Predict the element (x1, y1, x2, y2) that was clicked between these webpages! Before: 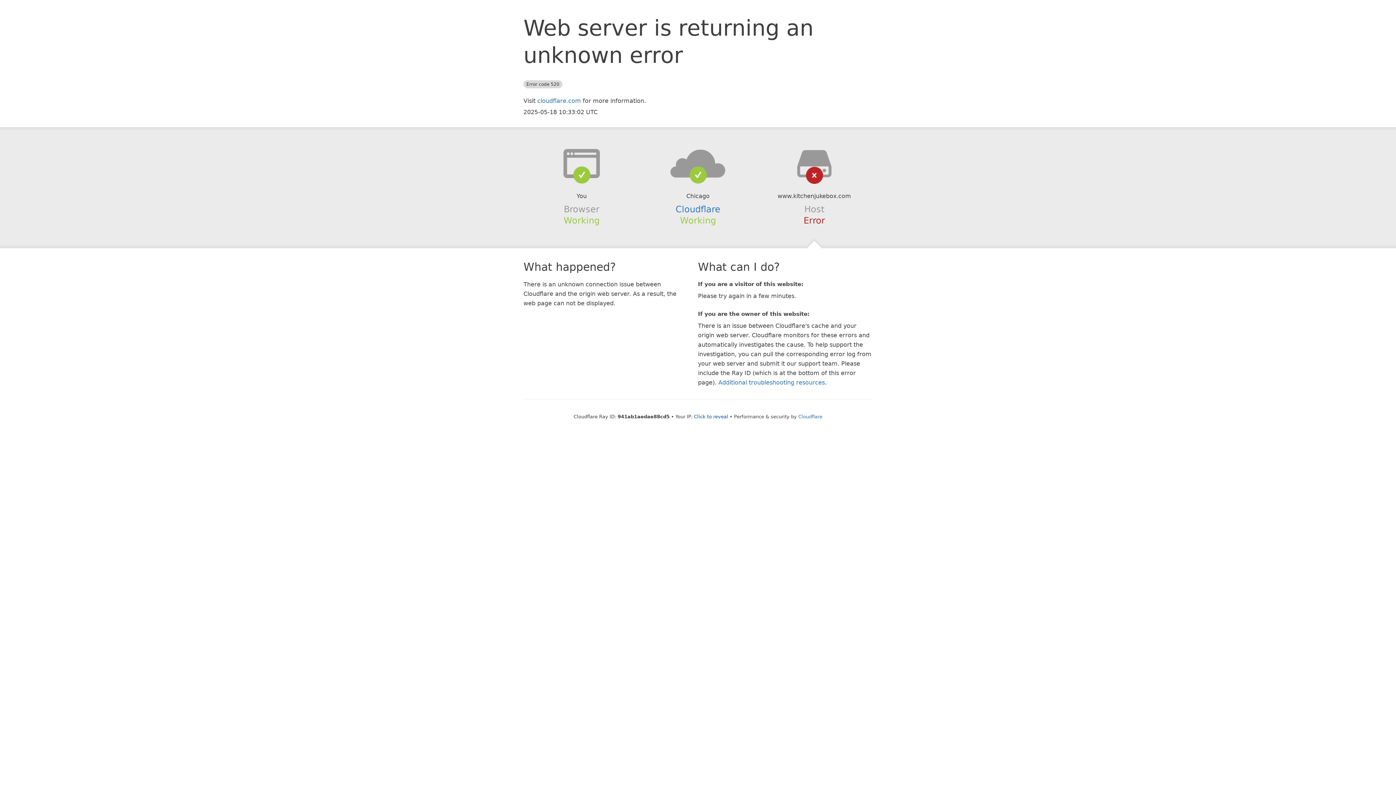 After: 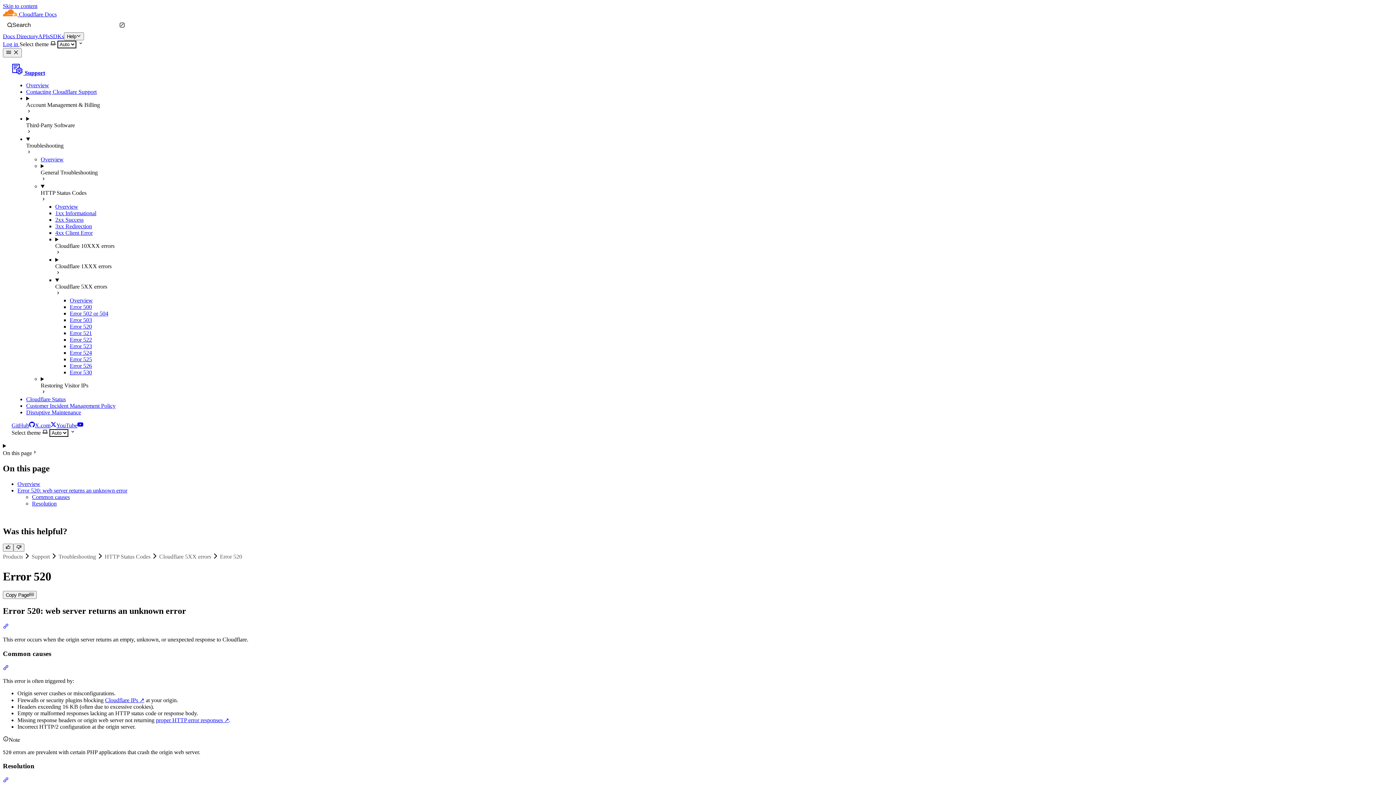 Action: bbox: (718, 379, 825, 386) label: Additional troubleshooting resources